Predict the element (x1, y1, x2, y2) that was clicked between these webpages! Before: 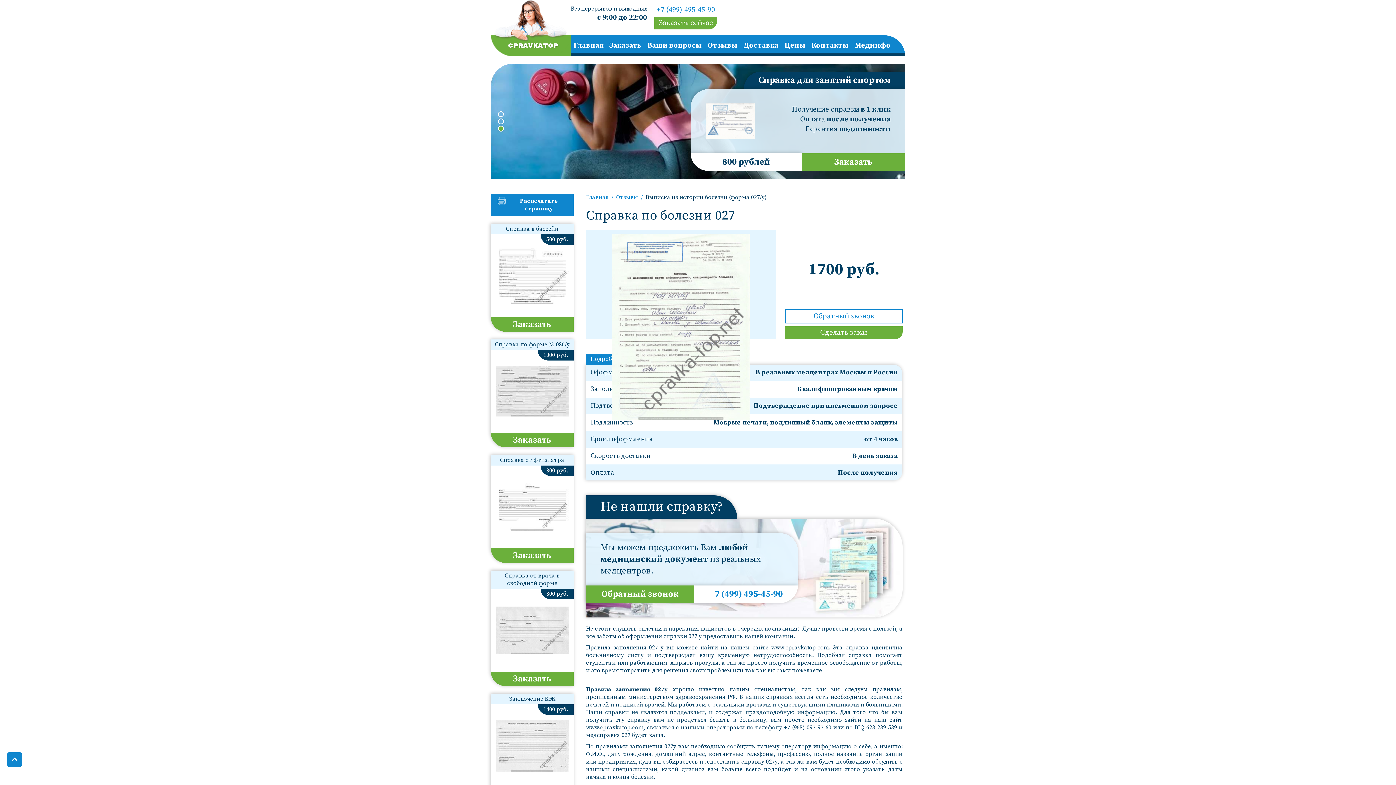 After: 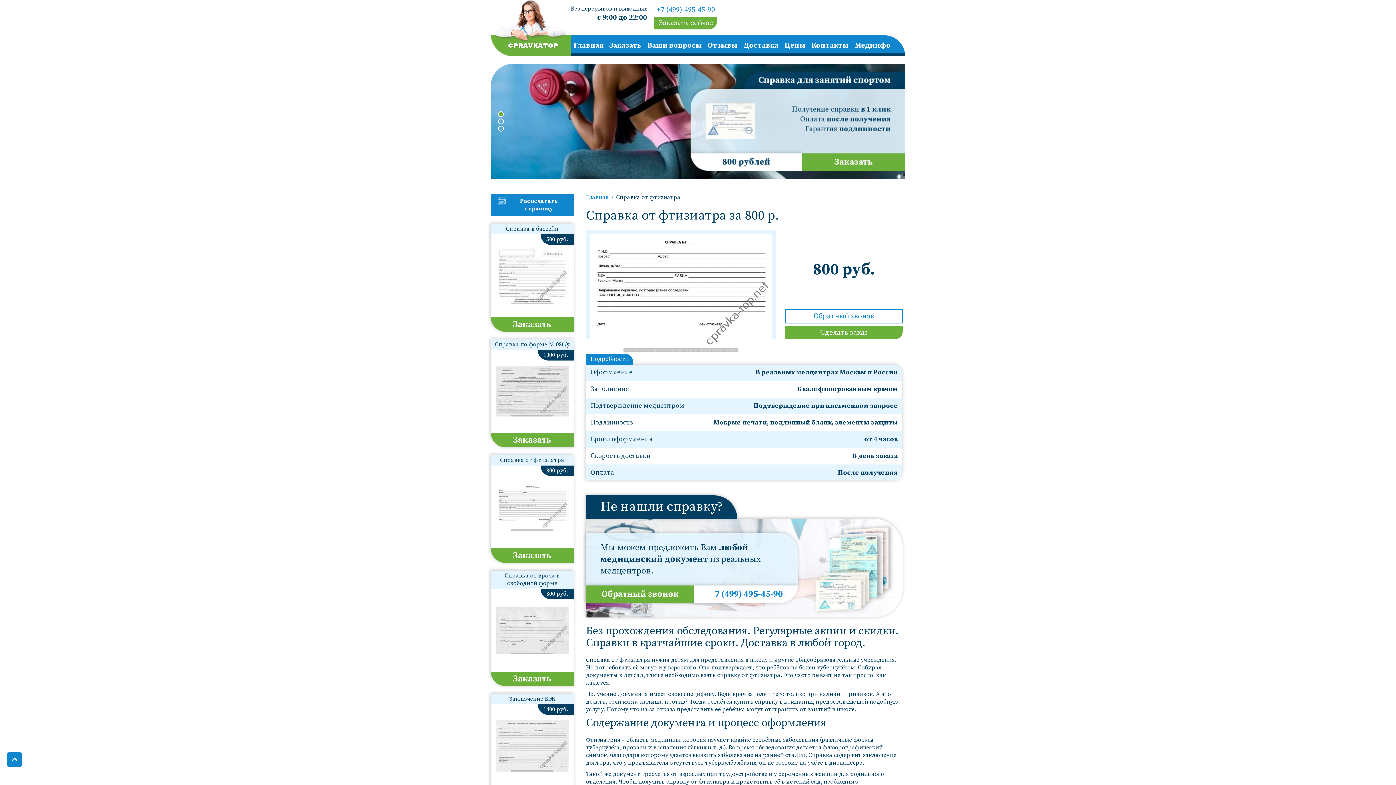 Action: bbox: (490, 465, 573, 548) label: 800 руб.
Подробнее